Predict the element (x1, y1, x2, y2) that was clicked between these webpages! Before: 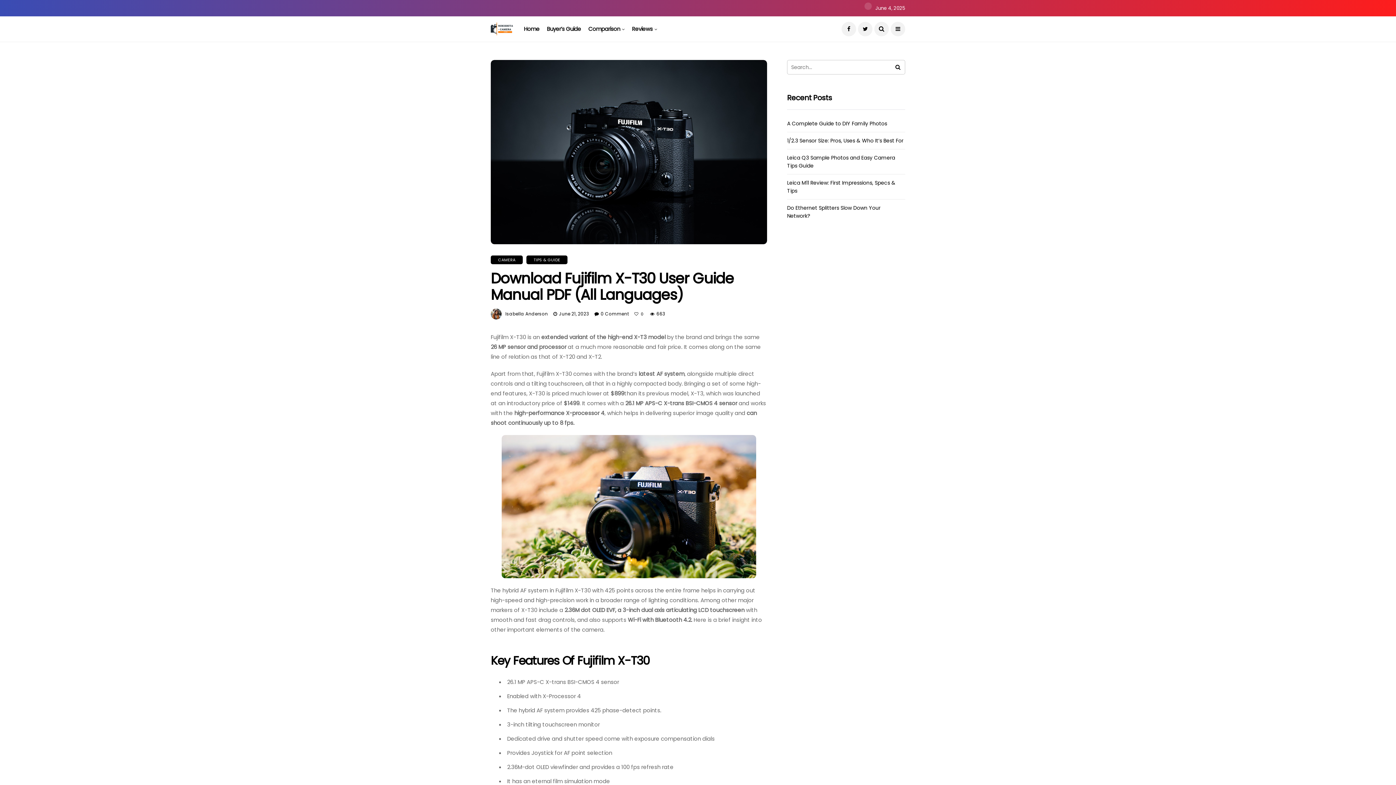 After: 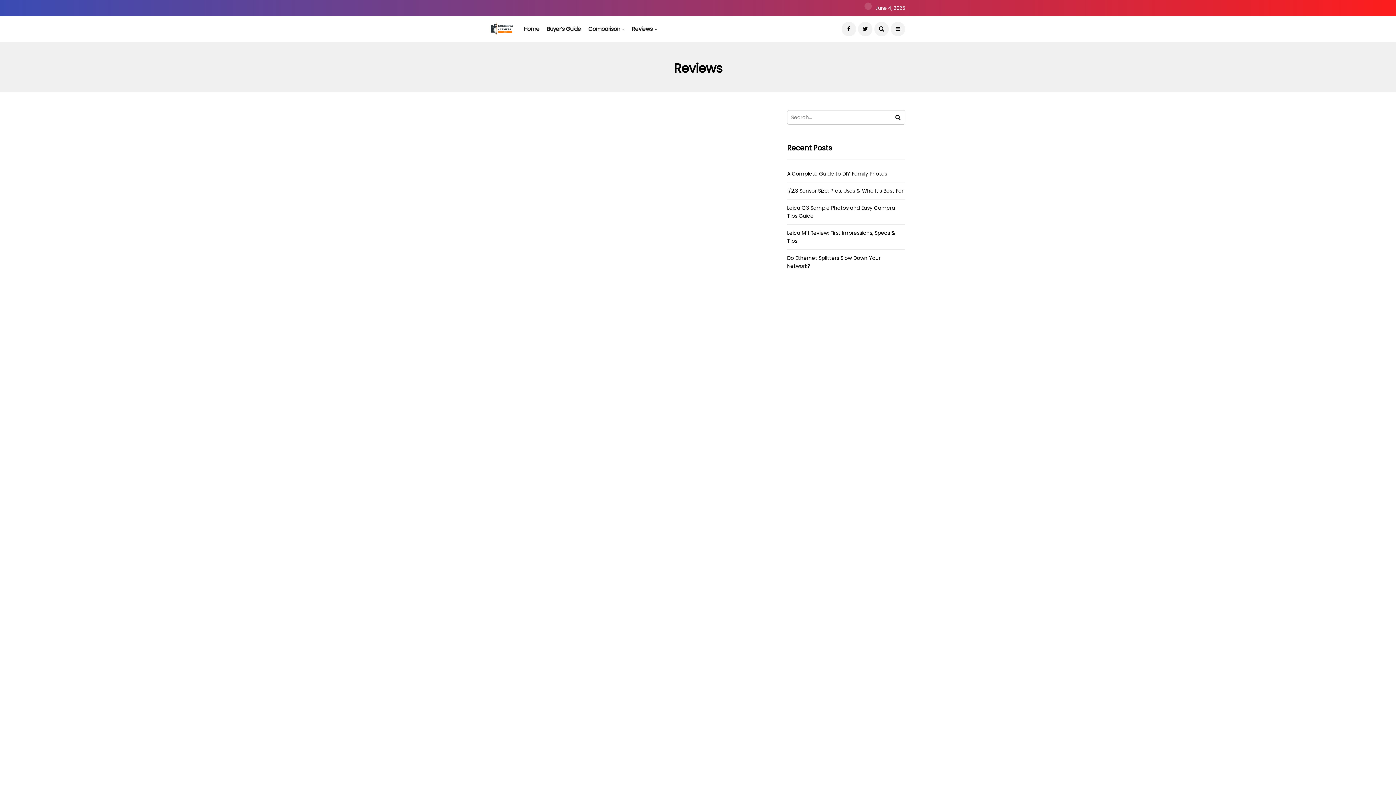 Action: bbox: (632, 16, 657, 41) label: Reviews